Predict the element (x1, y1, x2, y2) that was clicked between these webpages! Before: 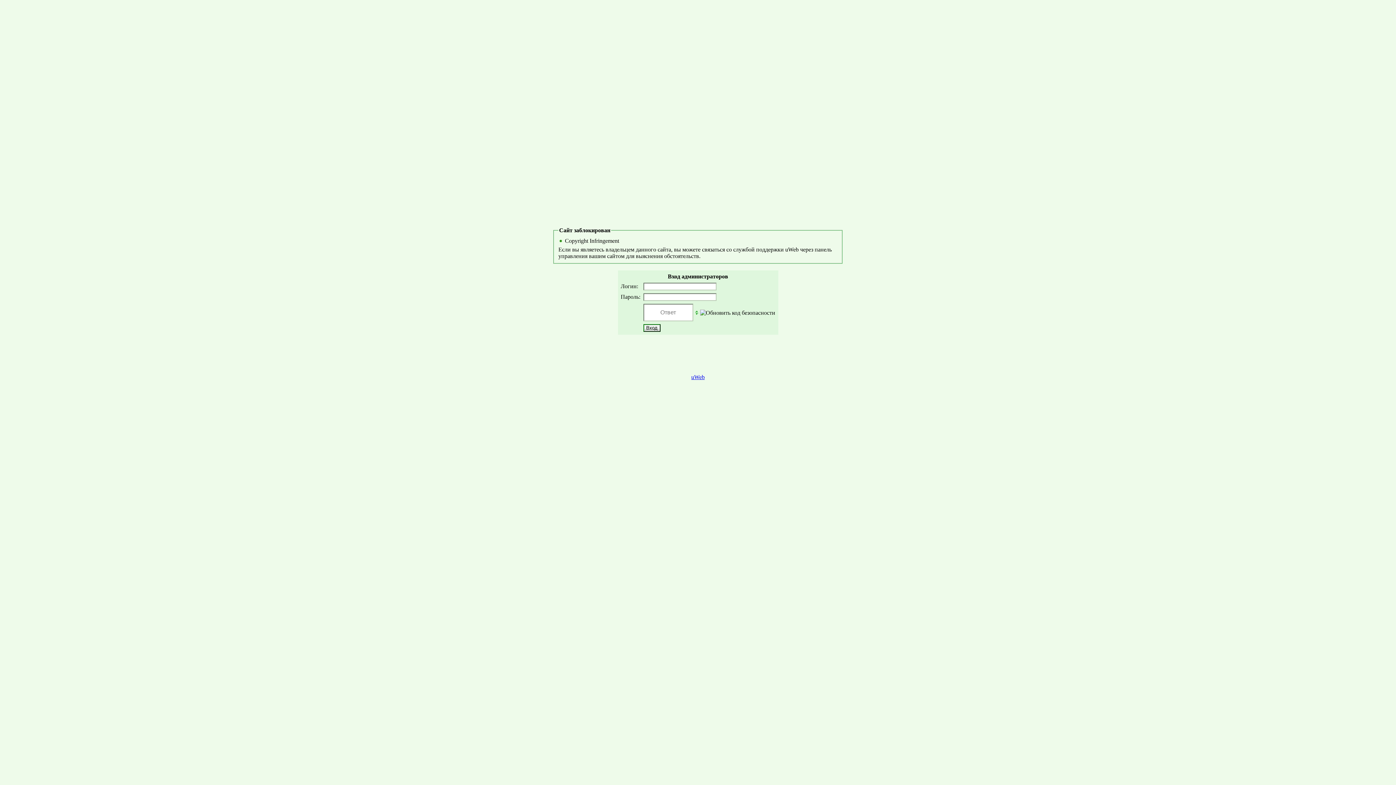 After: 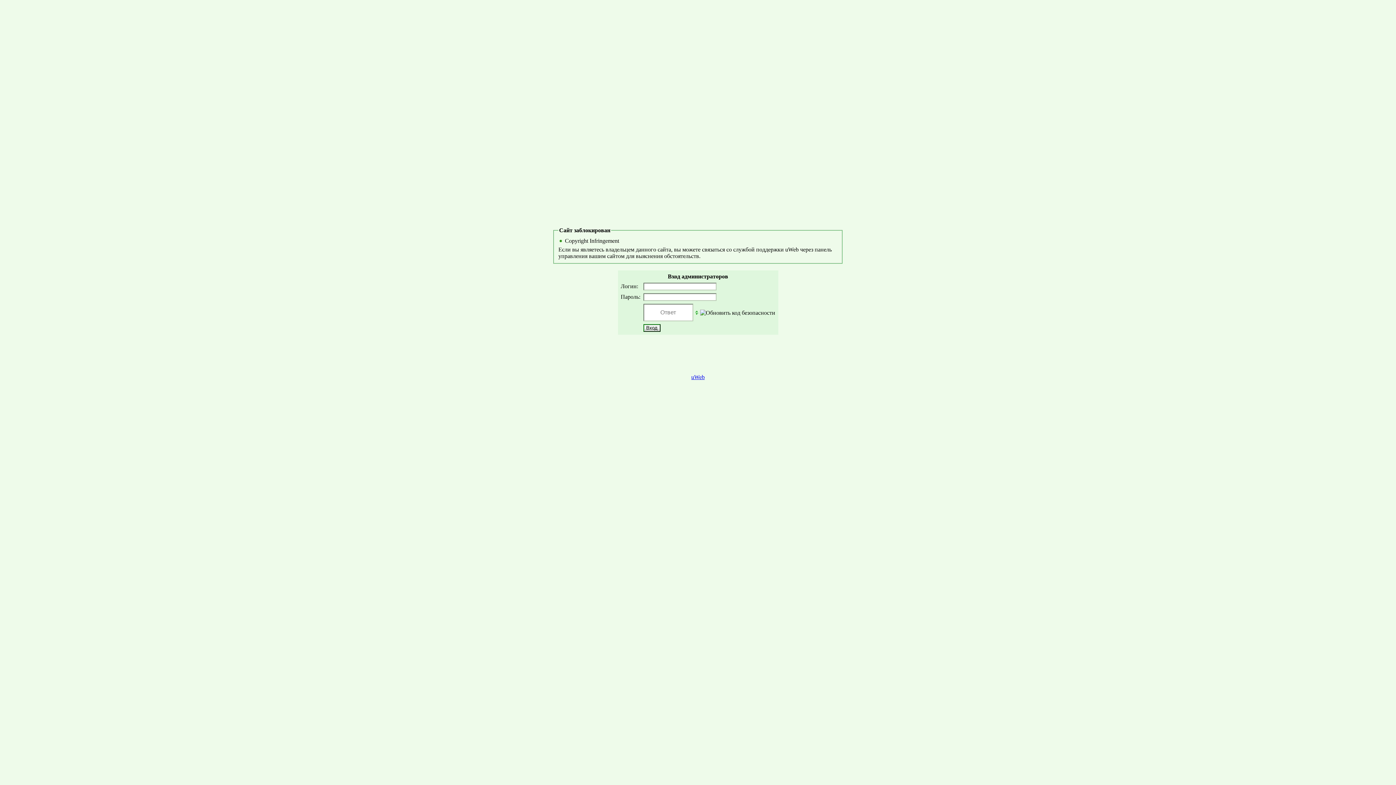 Action: label: uWeb bbox: (691, 374, 704, 380)